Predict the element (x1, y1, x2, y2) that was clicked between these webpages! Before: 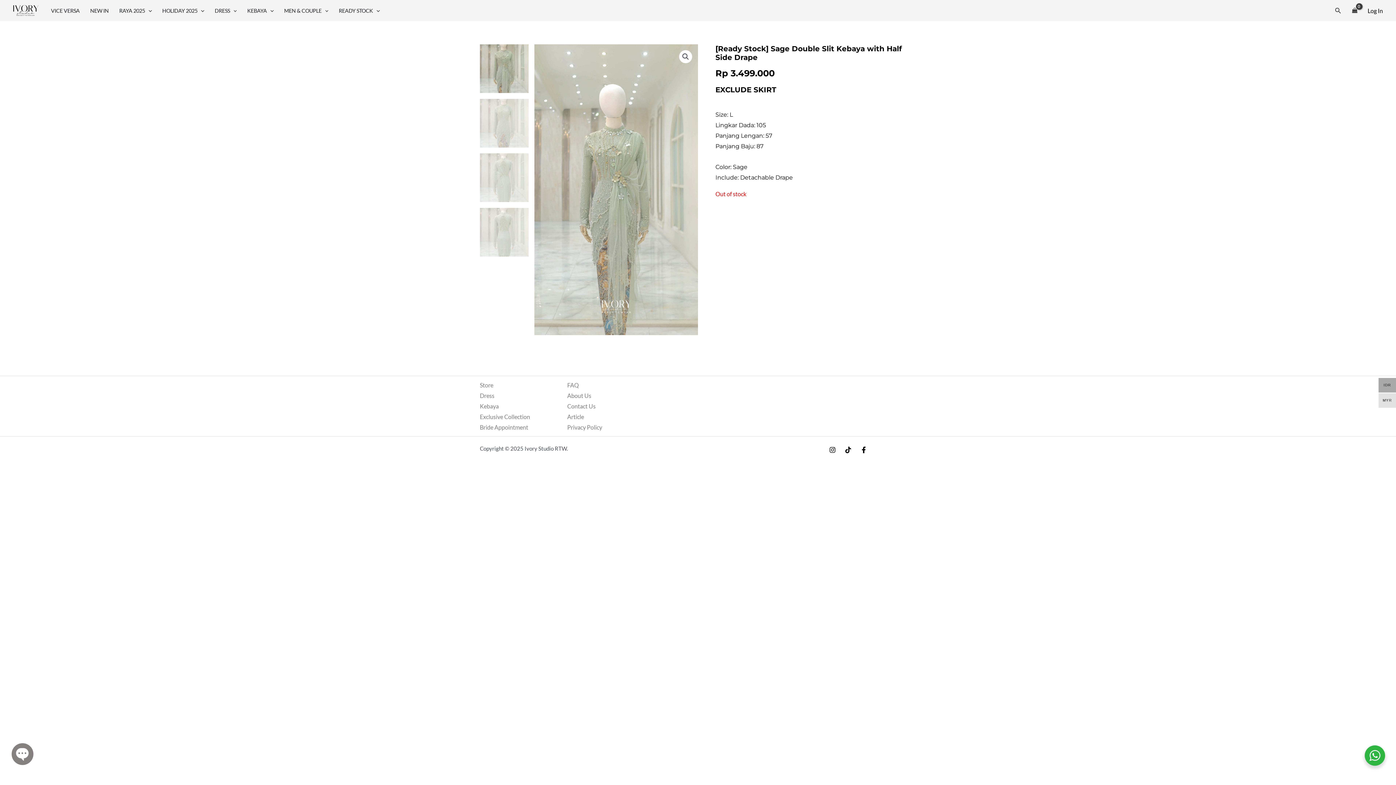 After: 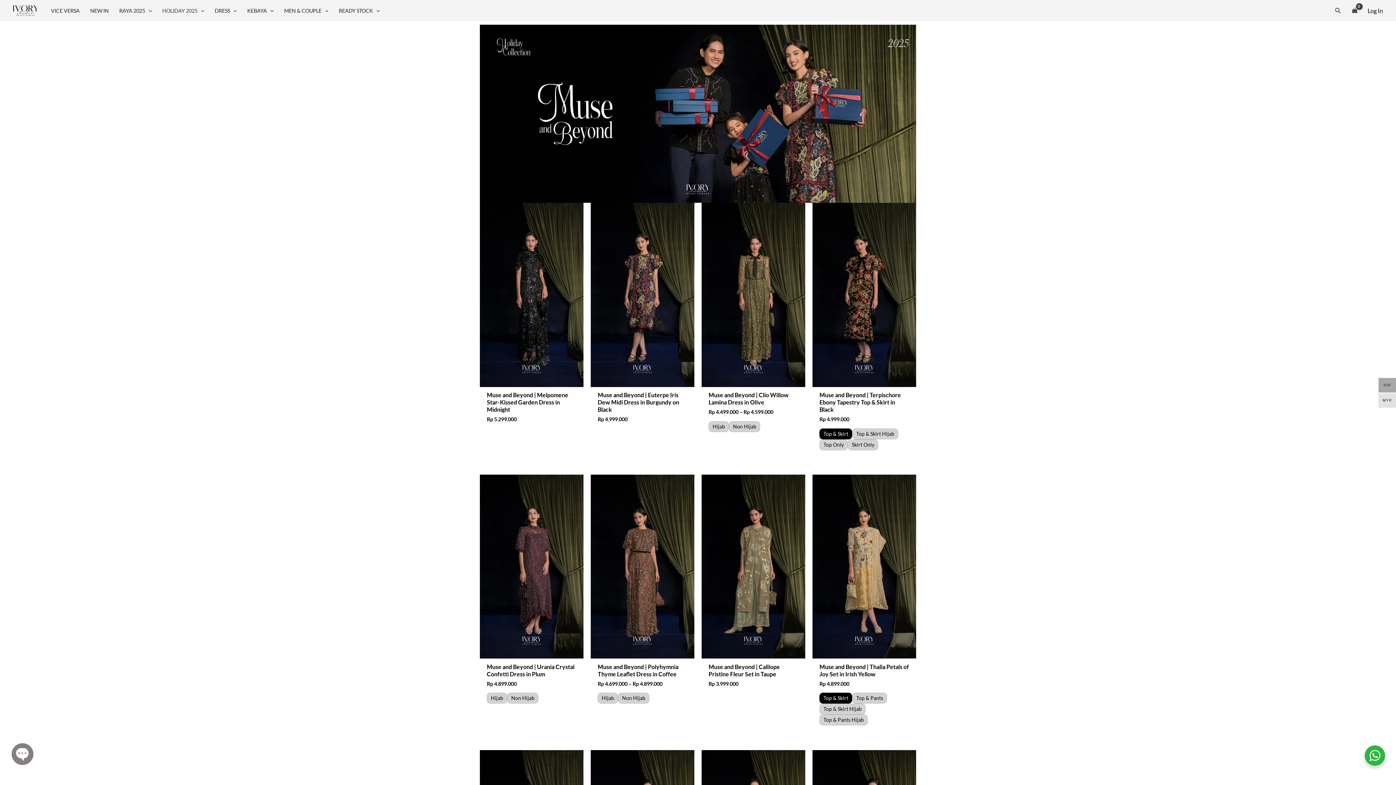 Action: label: HOLIDAY 2025 bbox: (157, 0, 209, 20)